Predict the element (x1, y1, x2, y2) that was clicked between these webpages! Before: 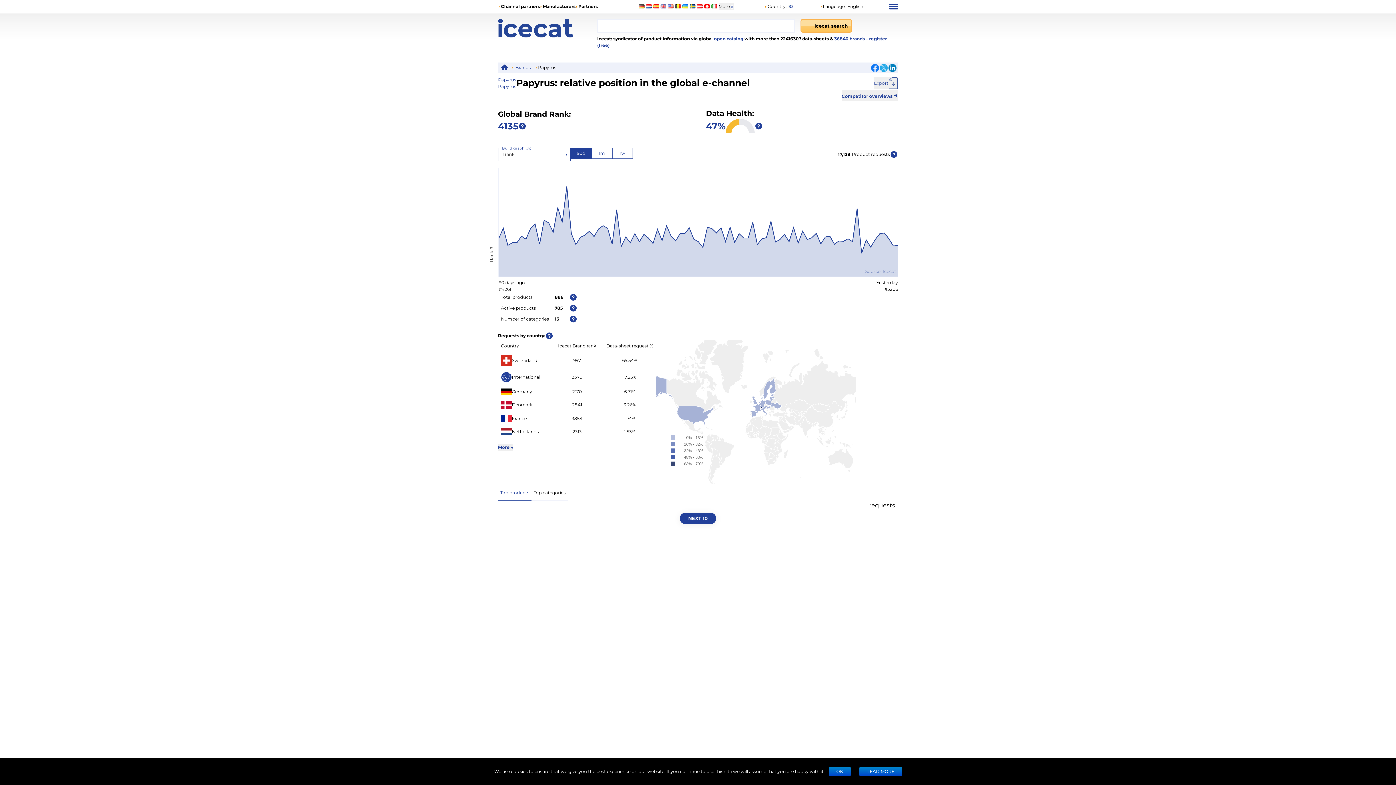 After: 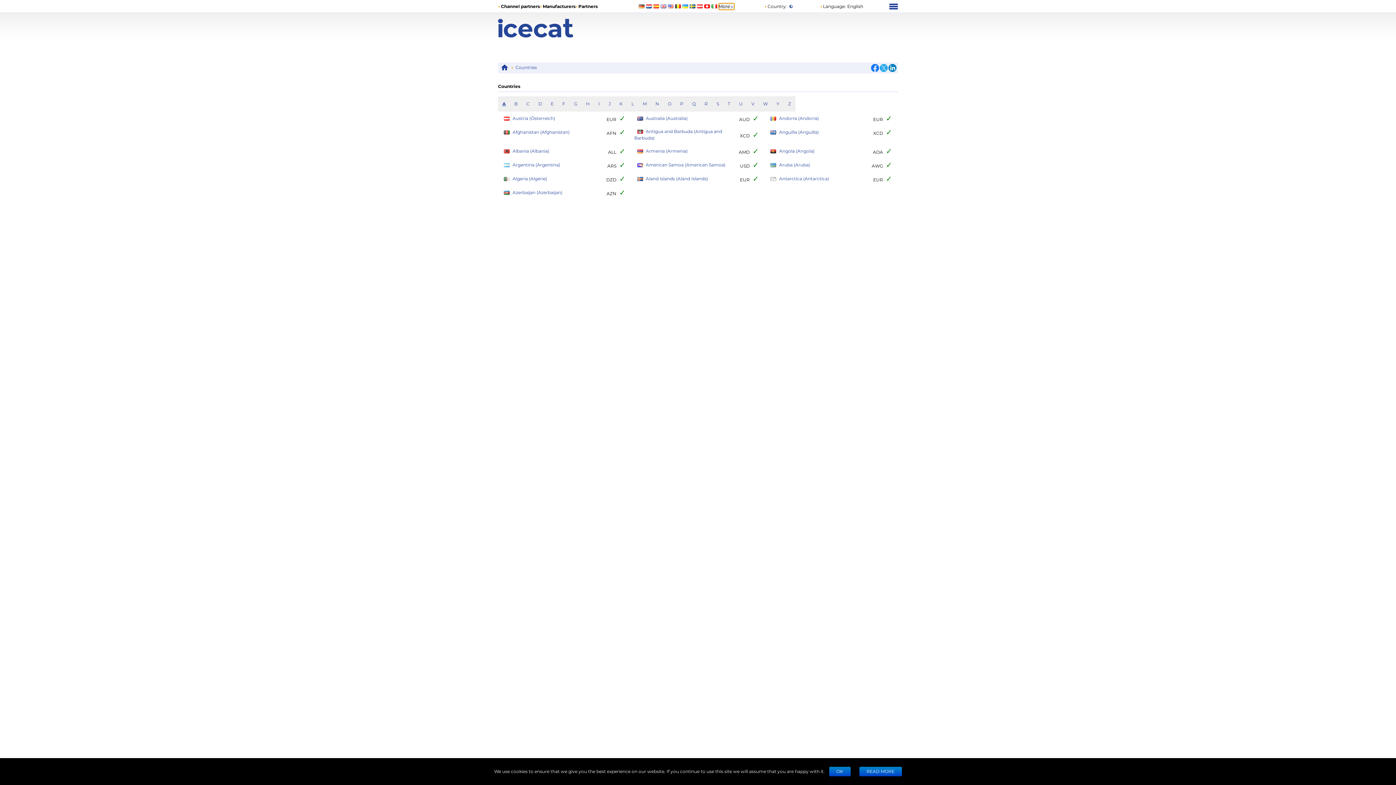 Action: bbox: (718, 3, 734, 9) label: More